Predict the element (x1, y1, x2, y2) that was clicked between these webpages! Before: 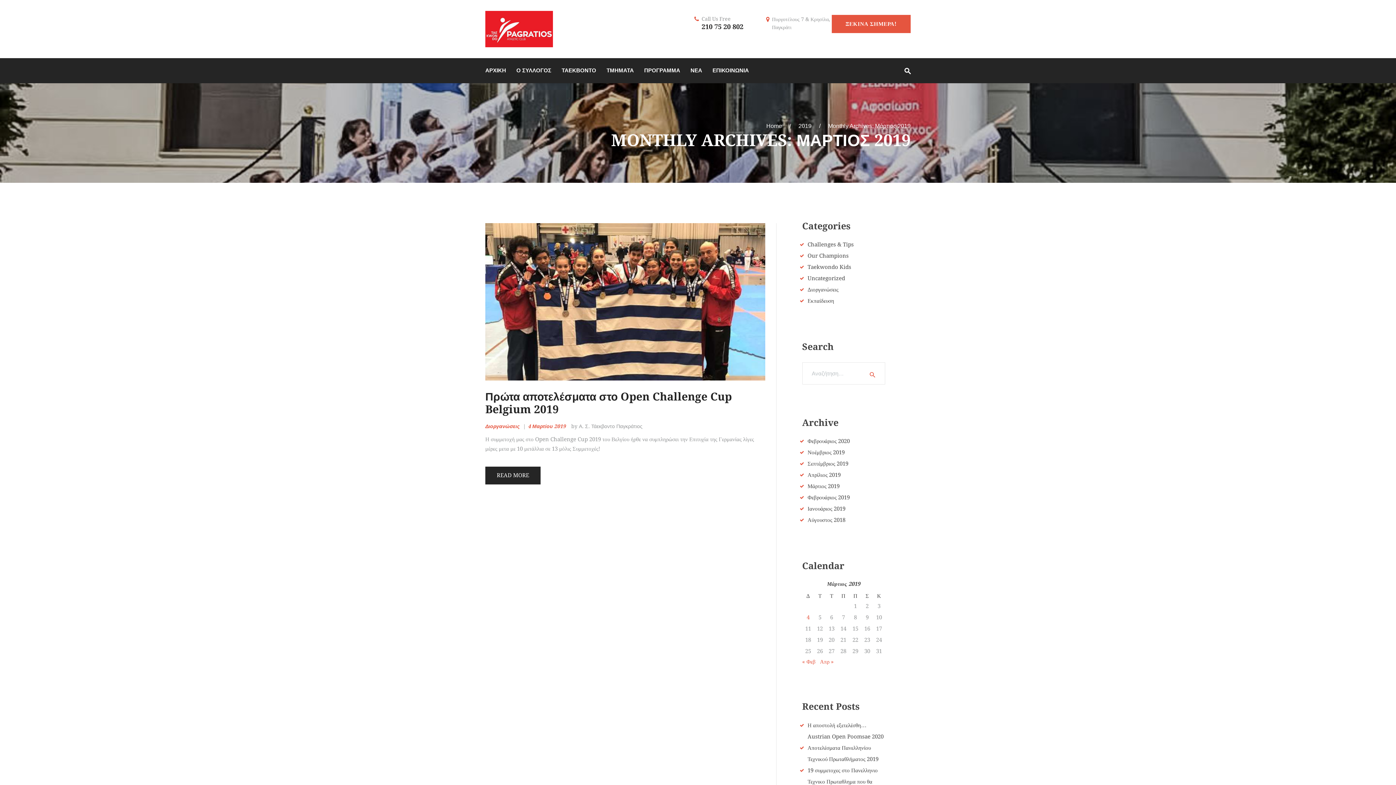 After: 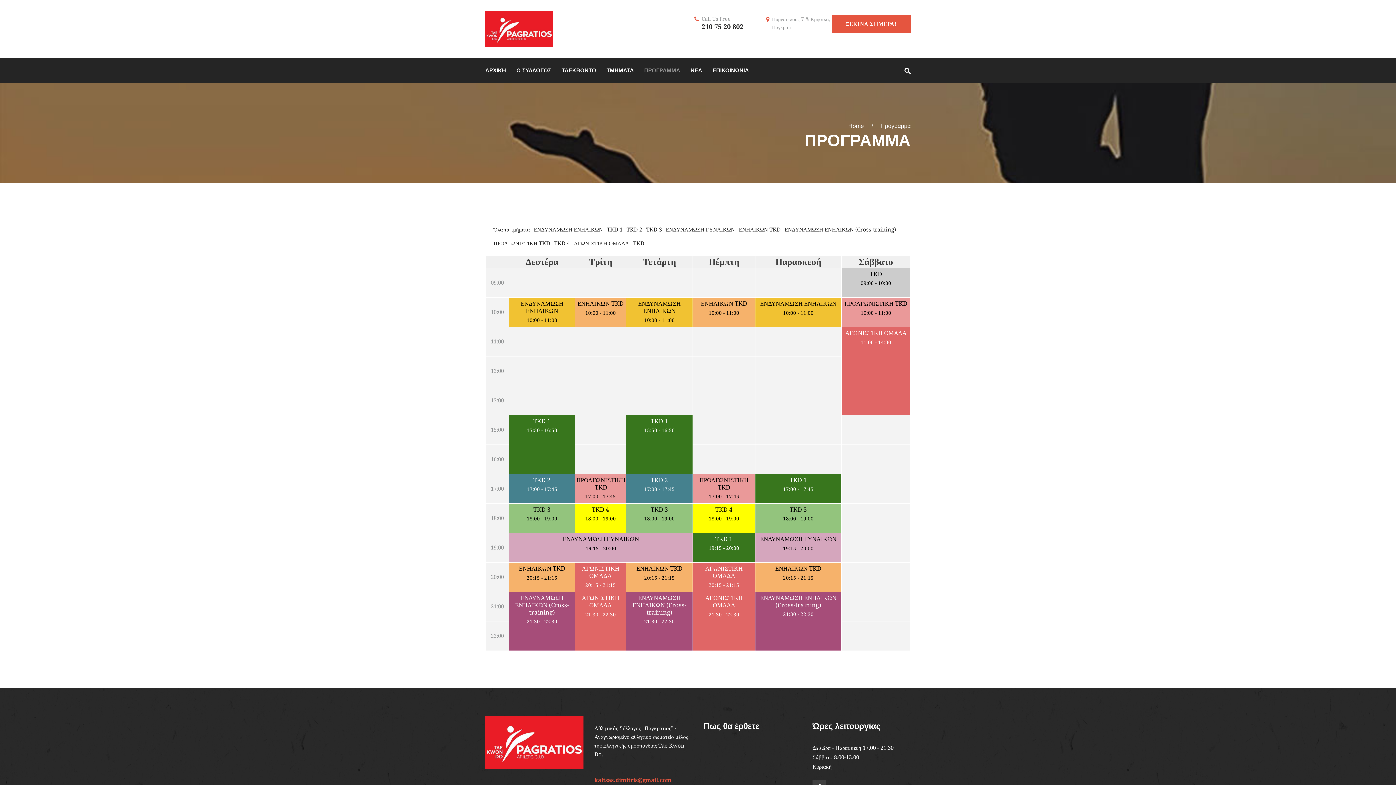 Action: bbox: (639, 58, 685, 83) label: ΠΡΟΓΡΑΜΜΑ